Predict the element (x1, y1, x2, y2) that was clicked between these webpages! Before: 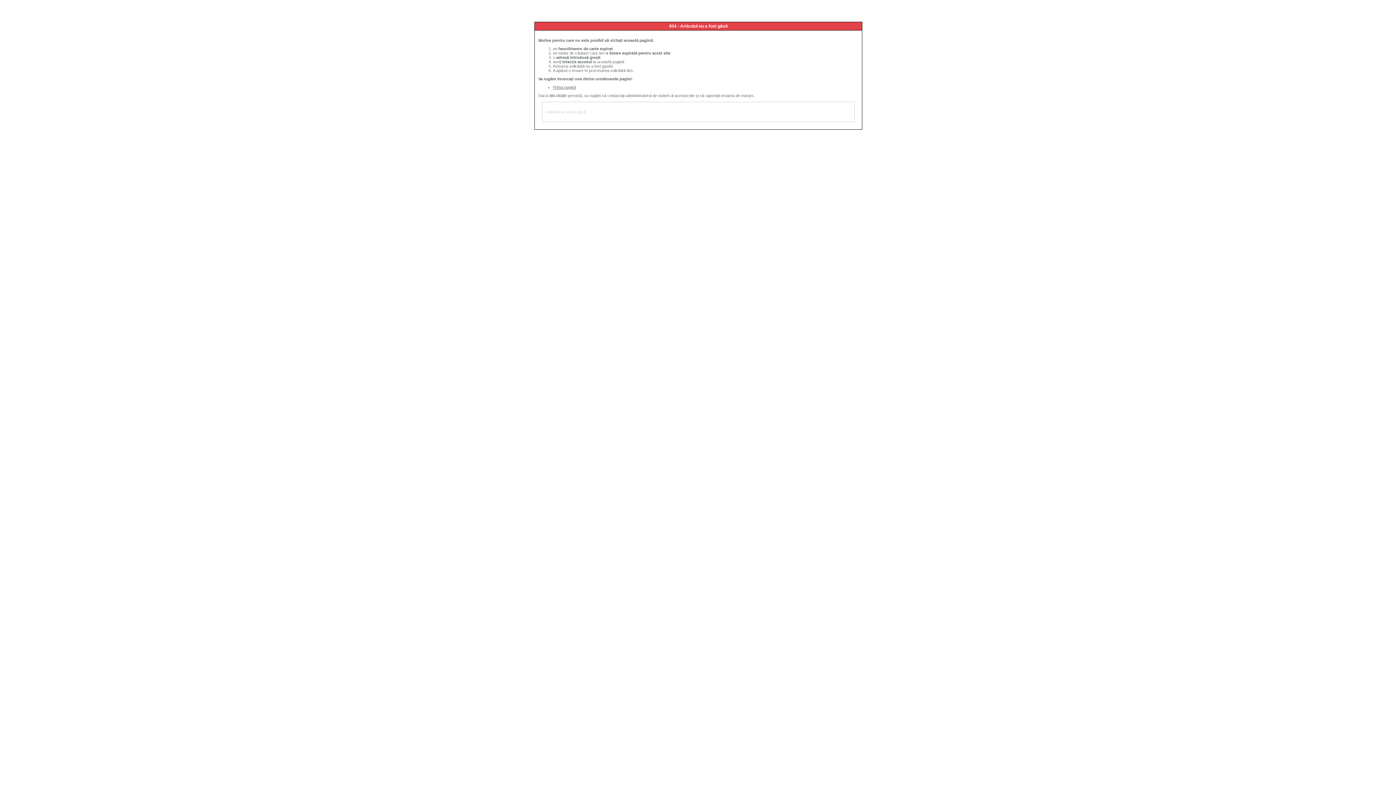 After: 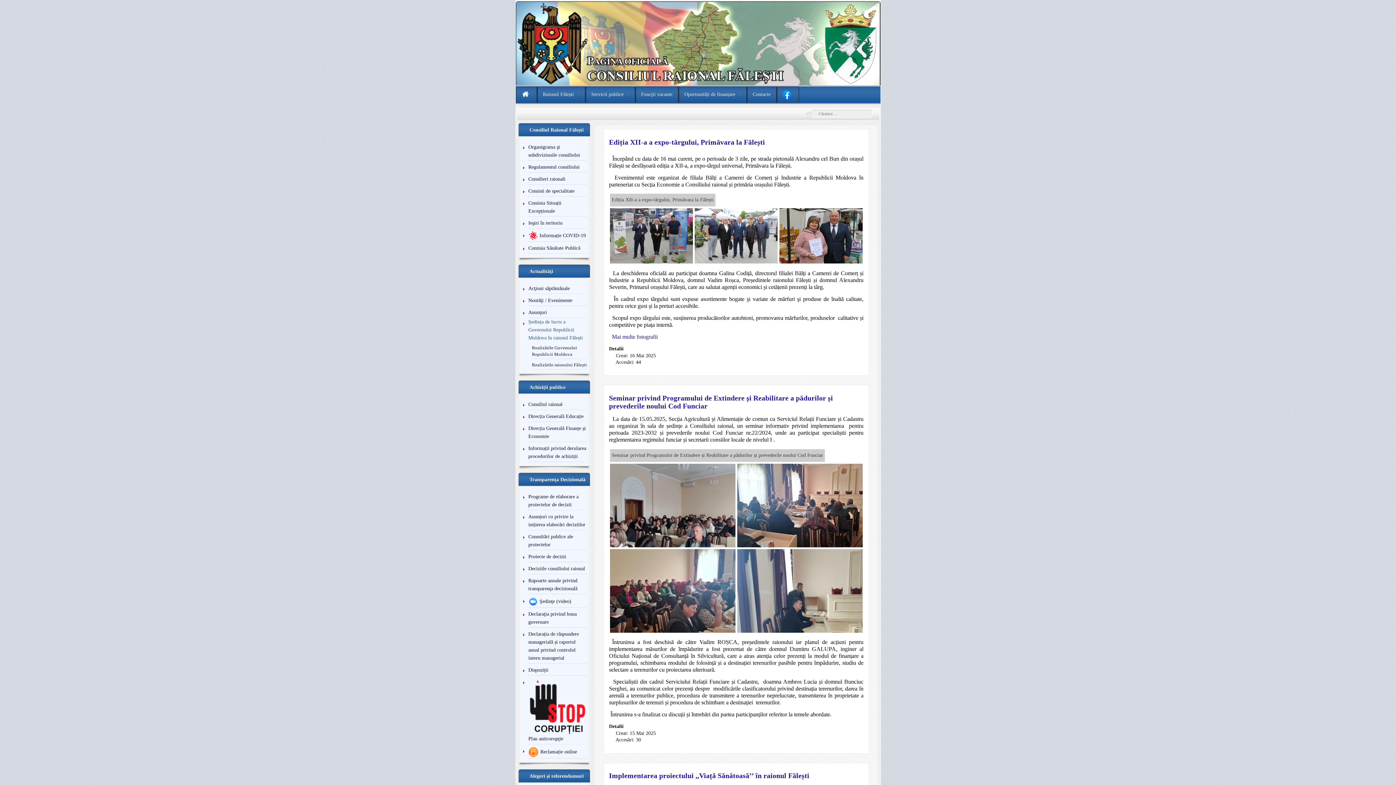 Action: label: Prima pagină bbox: (553, 85, 576, 89)